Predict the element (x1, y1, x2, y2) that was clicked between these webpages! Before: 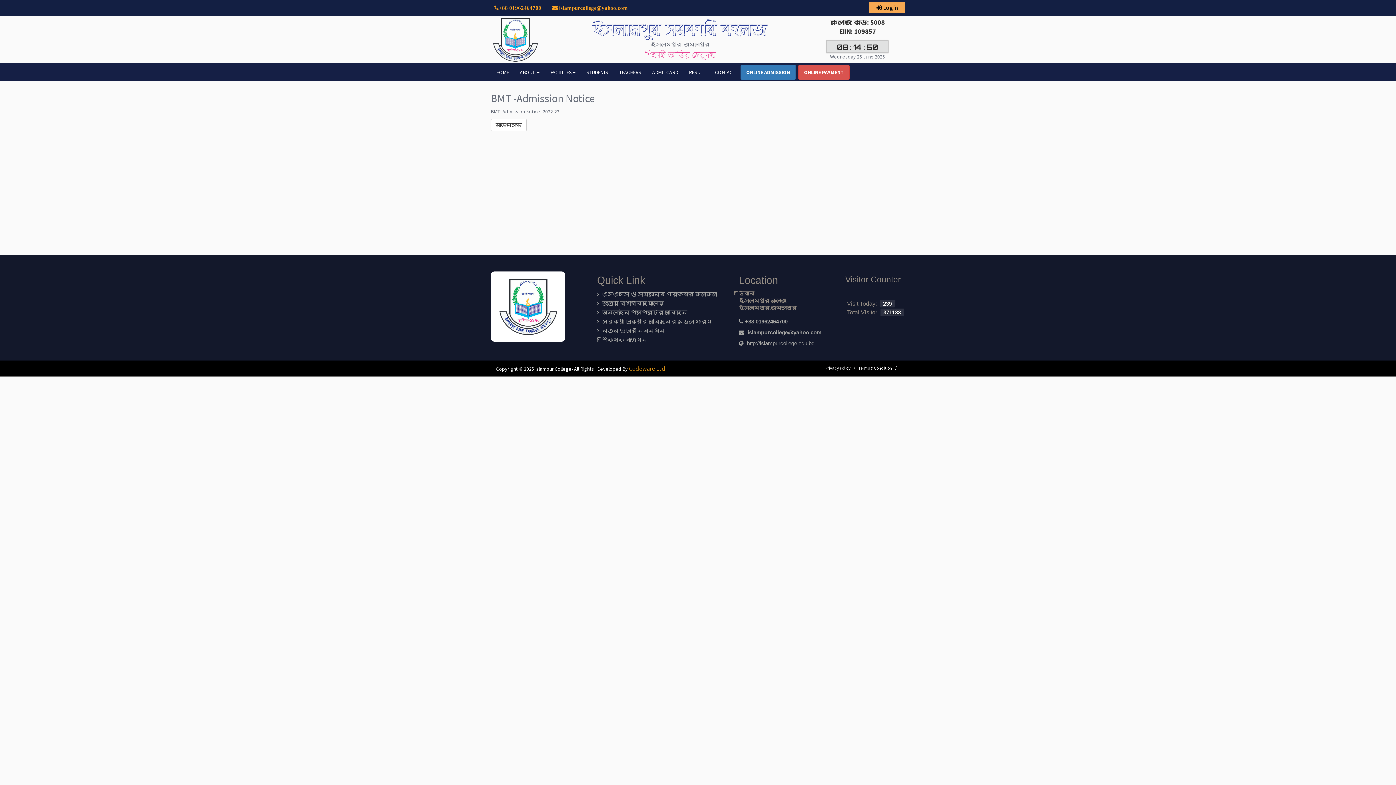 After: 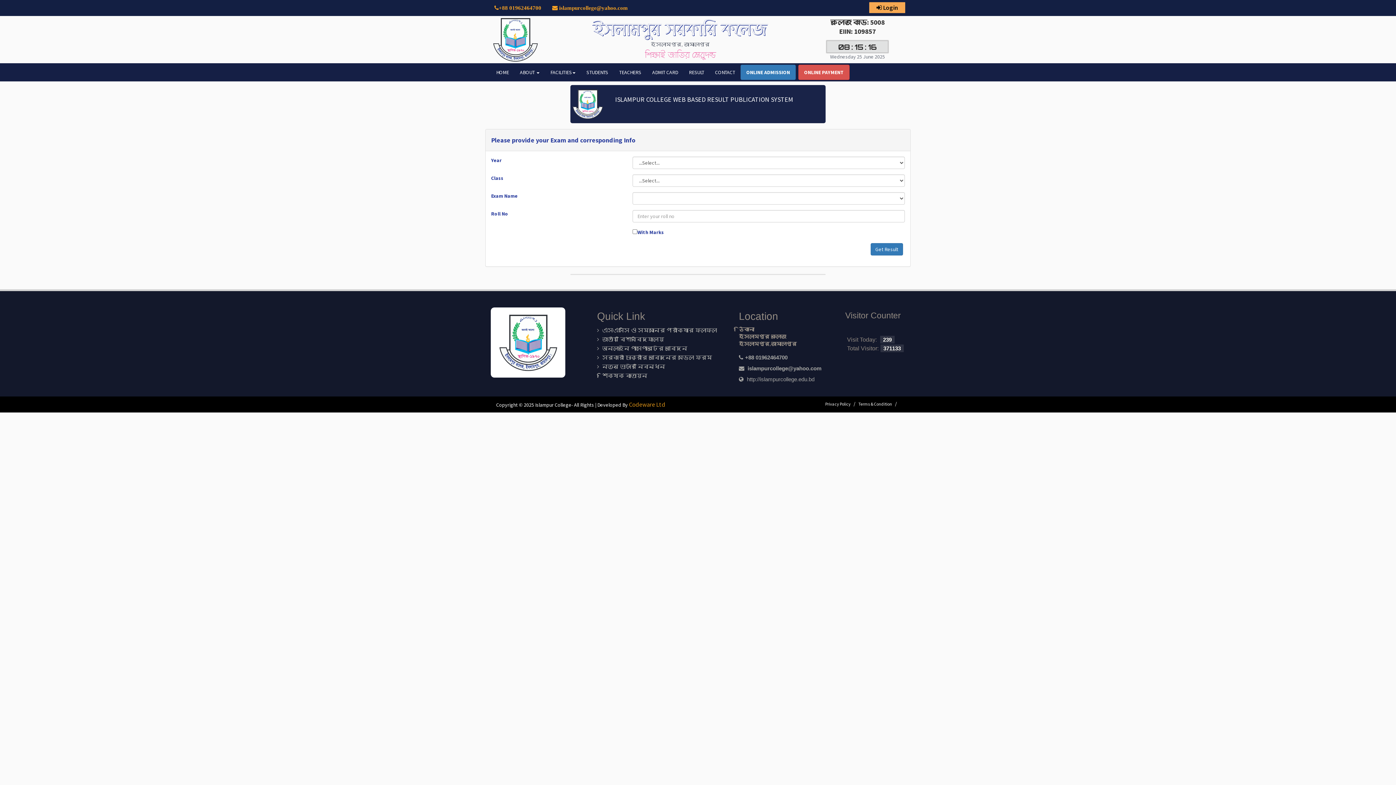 Action: label: RESULT bbox: (683, 63, 709, 81)